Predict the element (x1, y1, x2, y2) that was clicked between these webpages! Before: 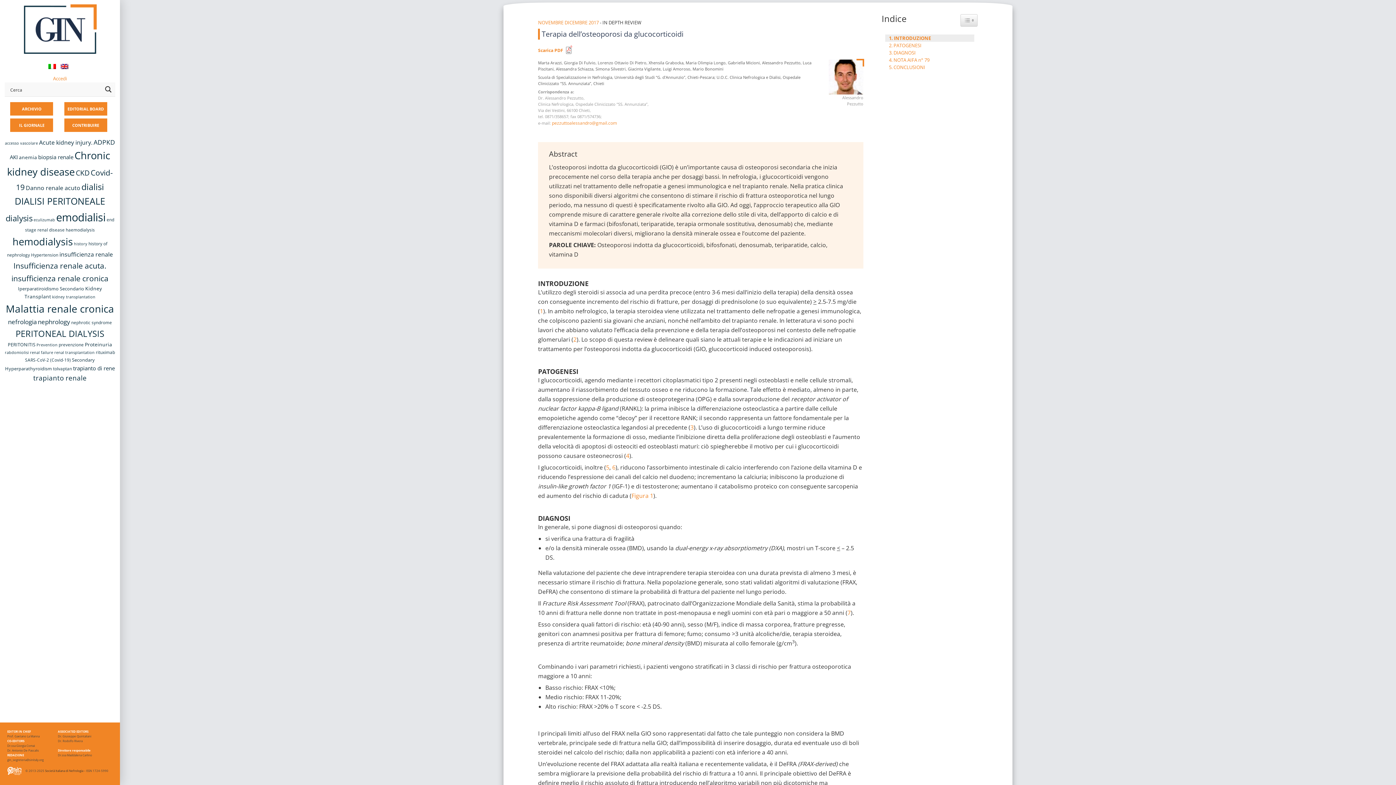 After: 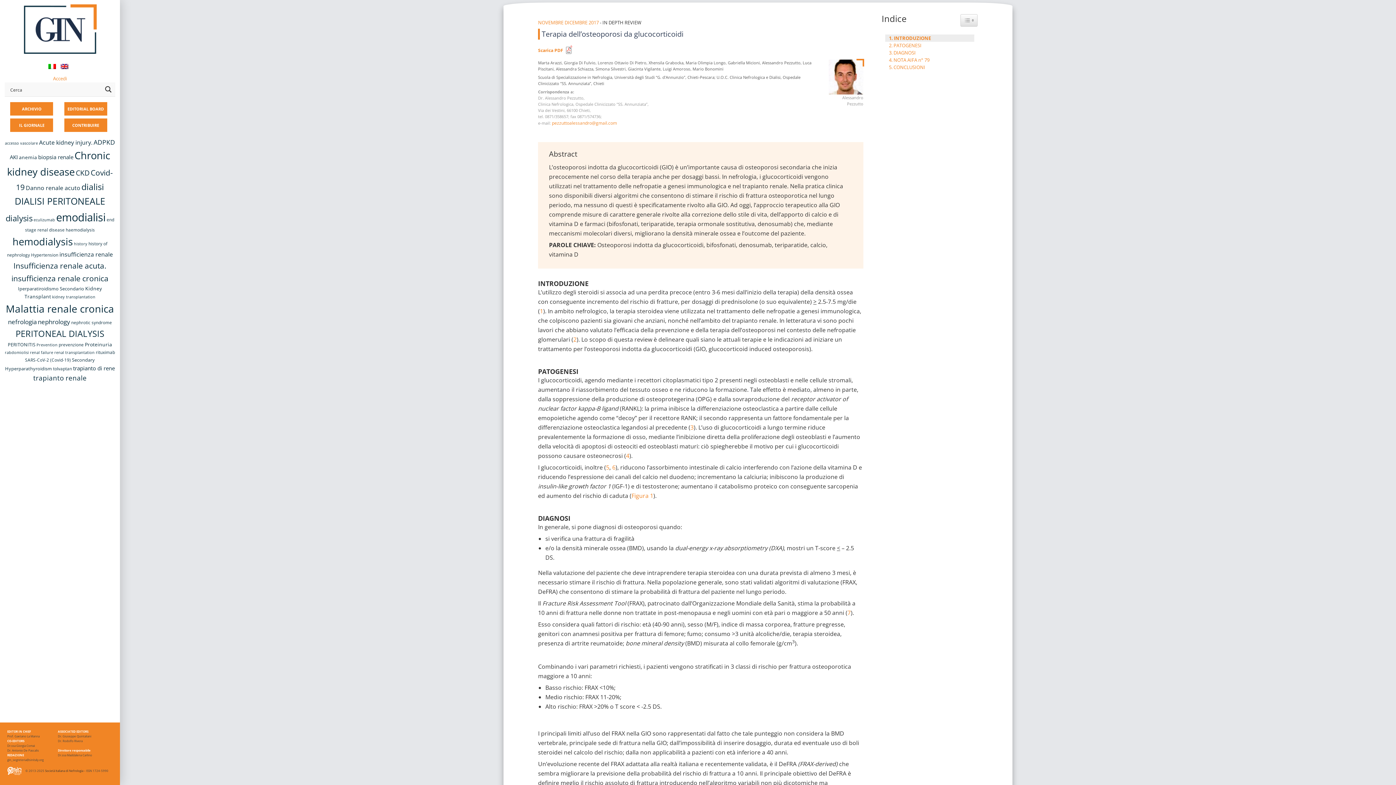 Action: bbox: (538, 47, 563, 53) label: Scarica PDF